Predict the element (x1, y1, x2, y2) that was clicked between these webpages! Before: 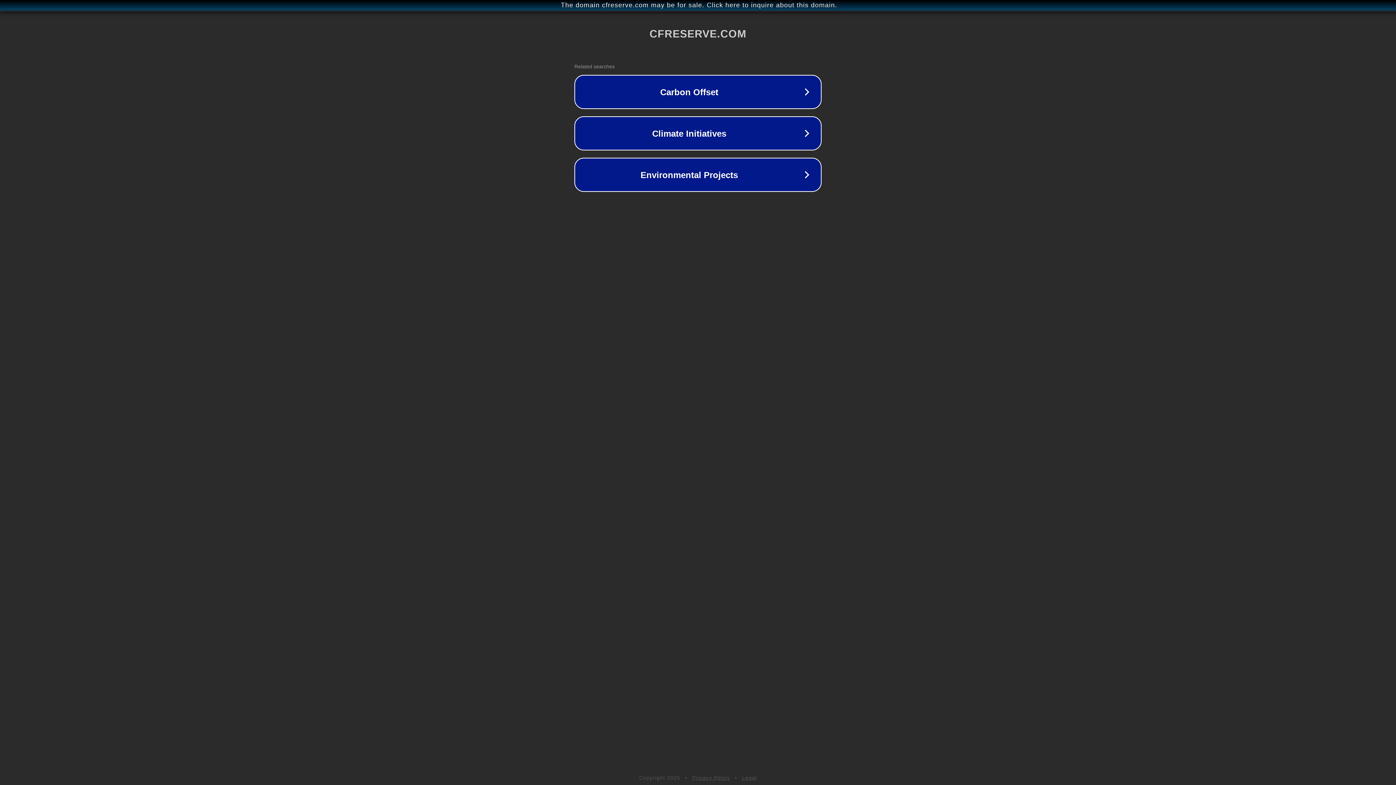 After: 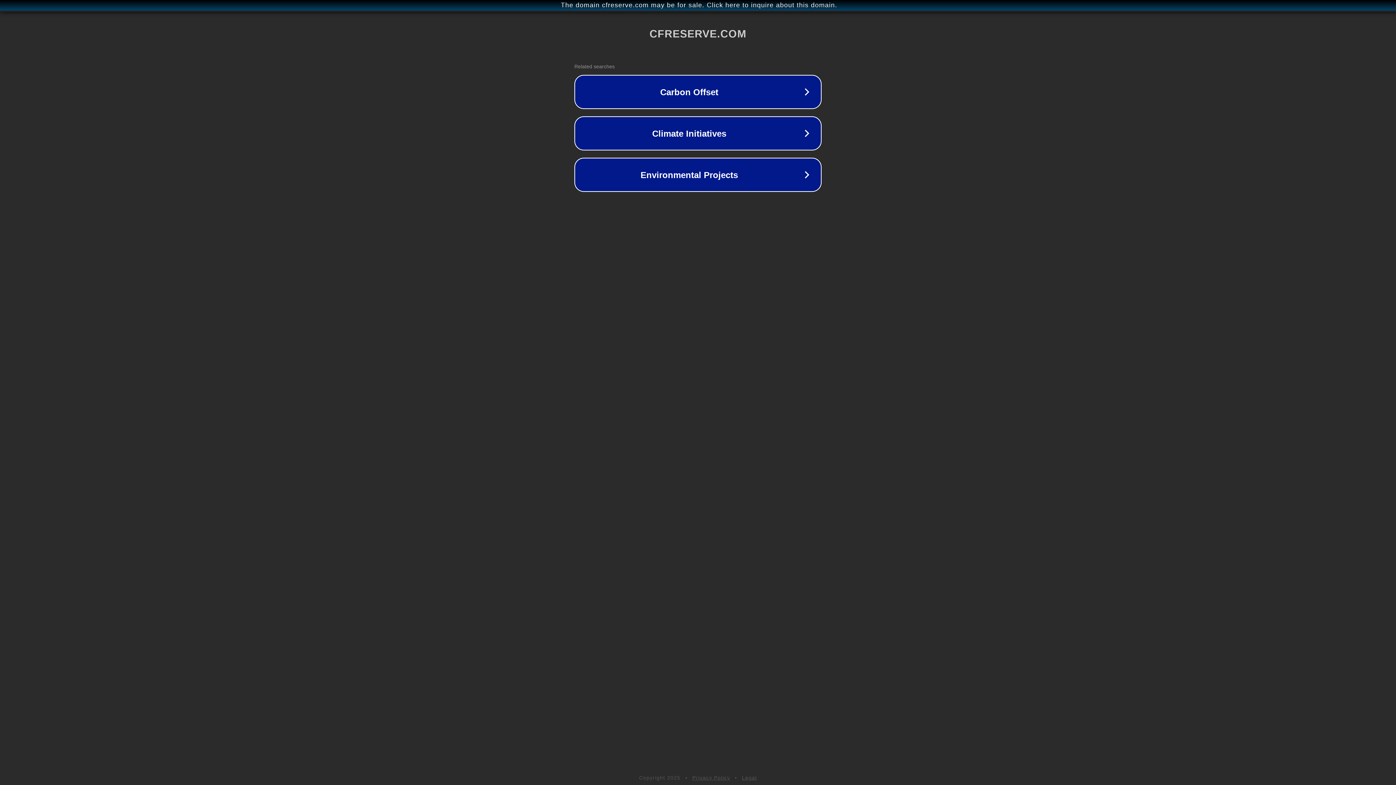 Action: label: Legal bbox: (742, 775, 757, 781)